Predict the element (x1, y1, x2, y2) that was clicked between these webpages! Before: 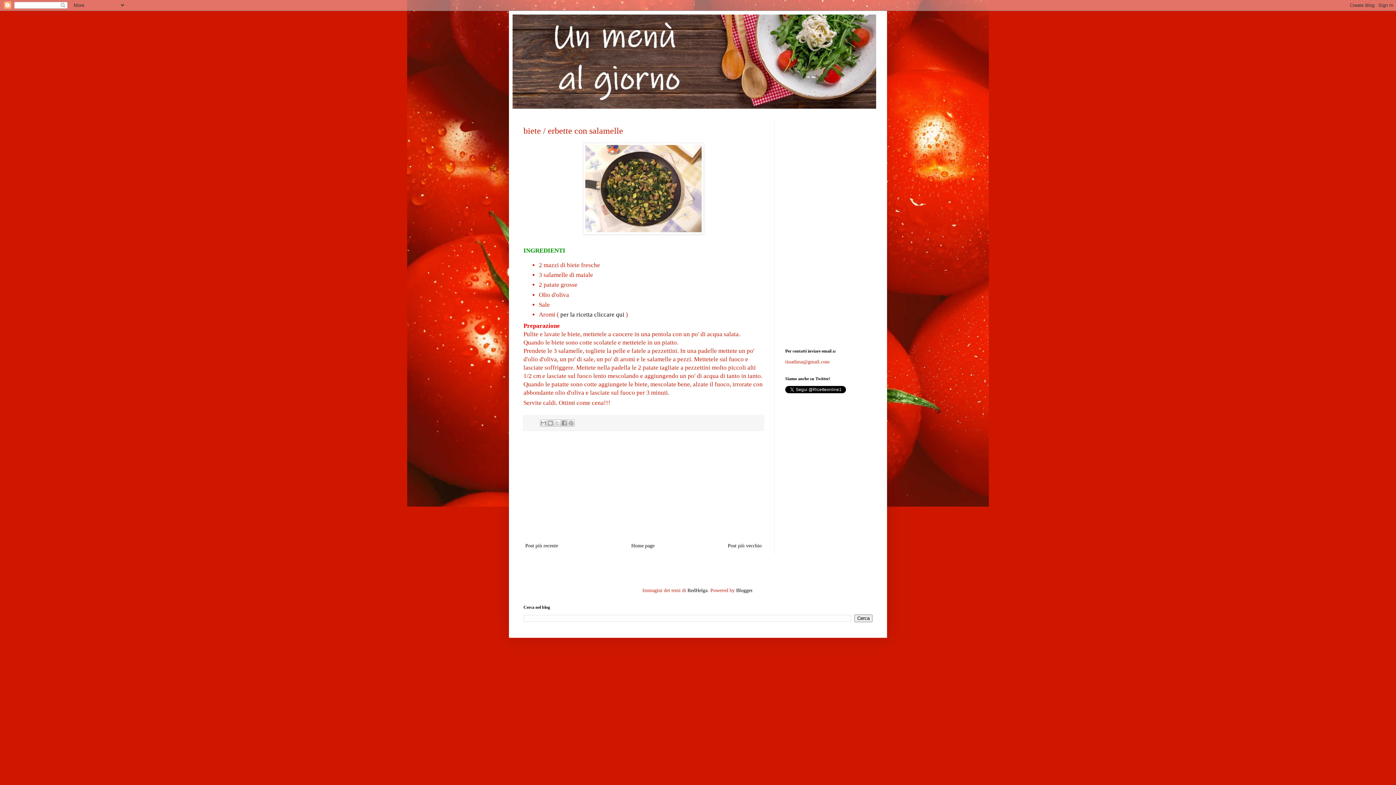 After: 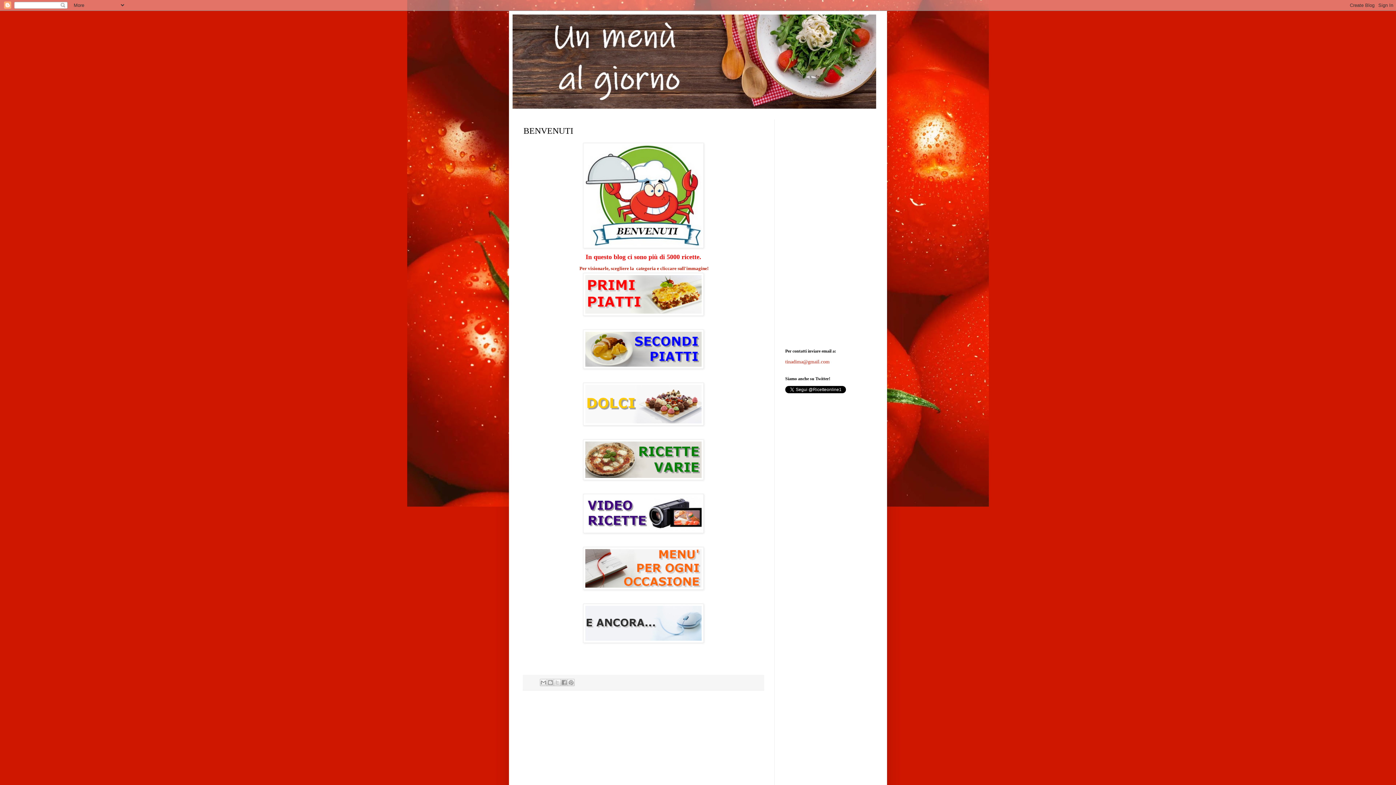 Action: label: Home page bbox: (629, 541, 656, 550)